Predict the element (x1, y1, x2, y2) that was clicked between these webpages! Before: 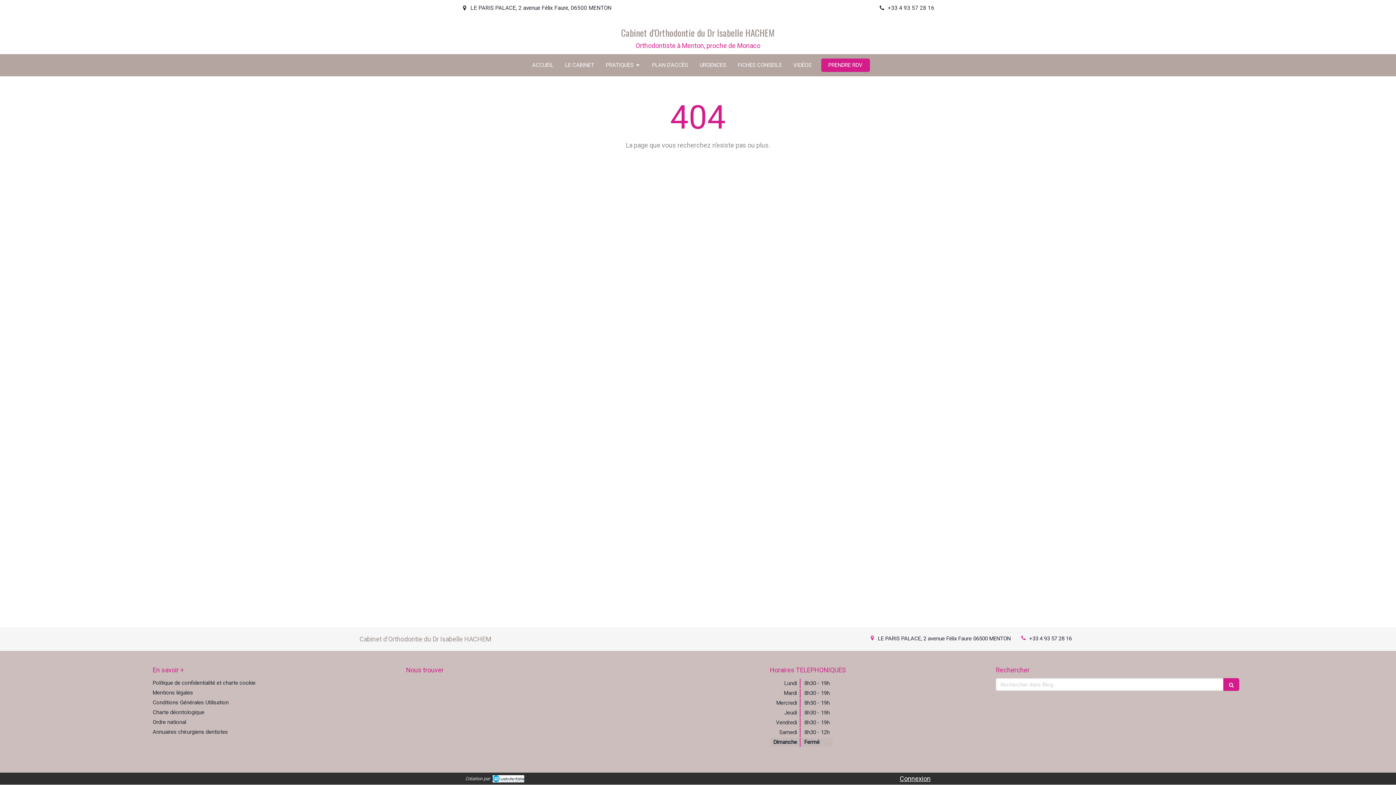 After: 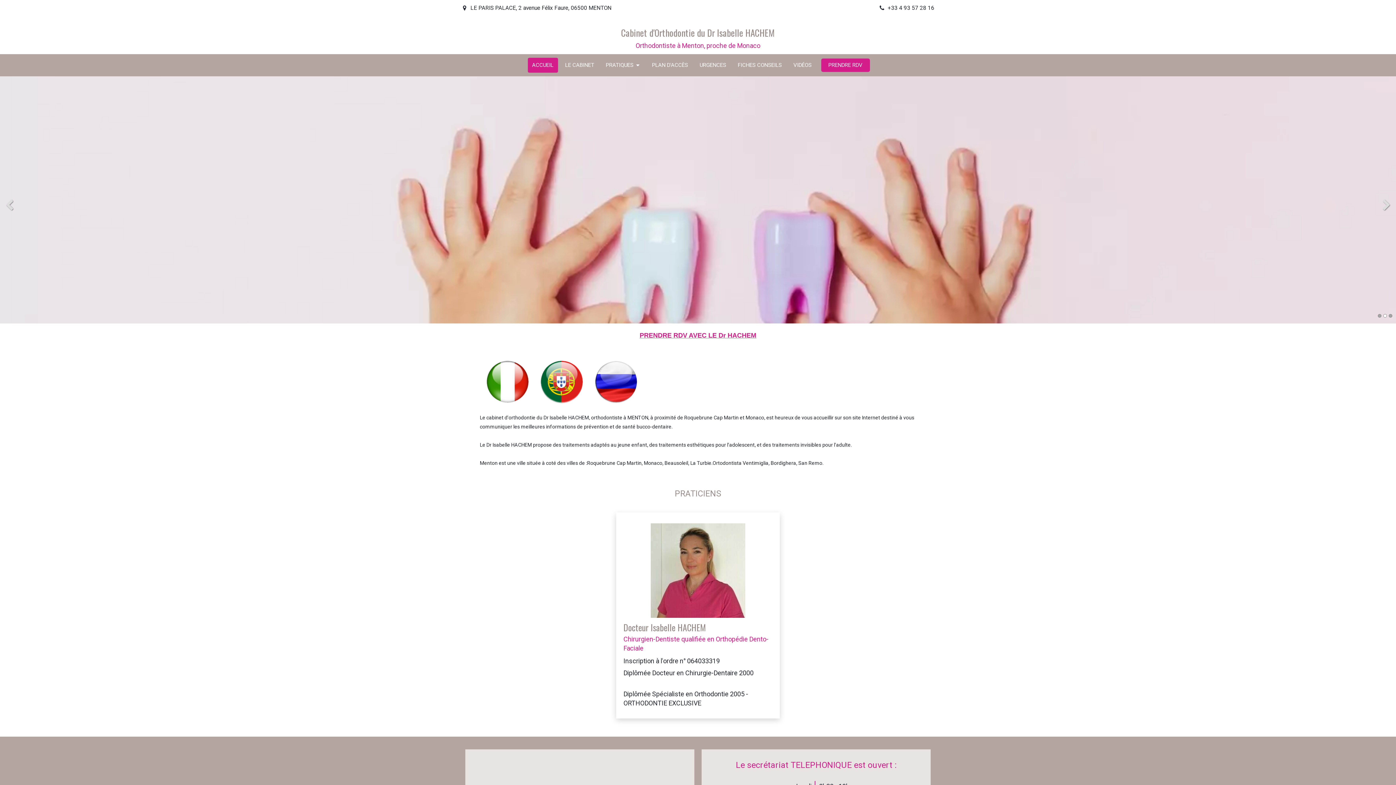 Action: bbox: (527, 57, 558, 72) label: ACCUEIL